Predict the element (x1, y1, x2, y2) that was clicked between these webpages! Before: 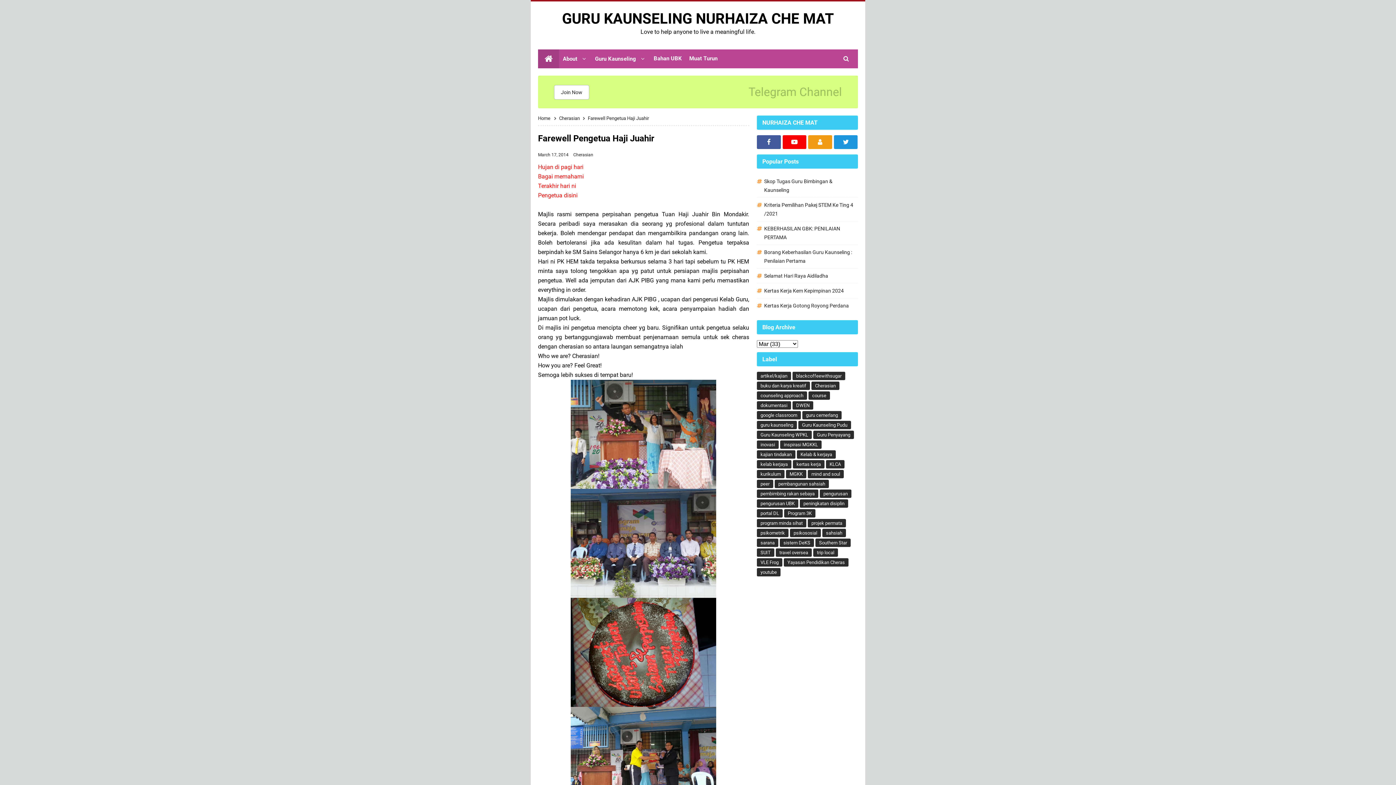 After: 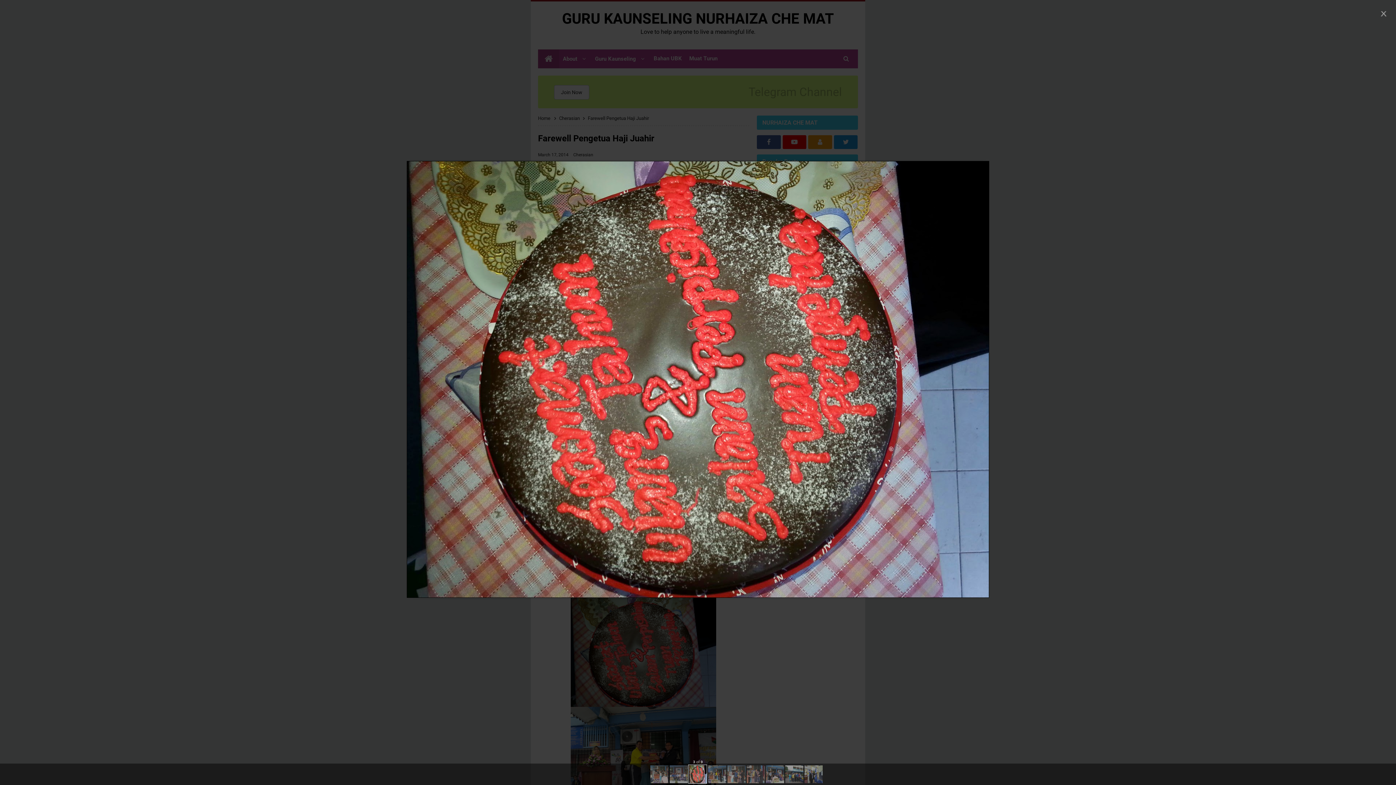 Action: bbox: (571, 648, 716, 655)